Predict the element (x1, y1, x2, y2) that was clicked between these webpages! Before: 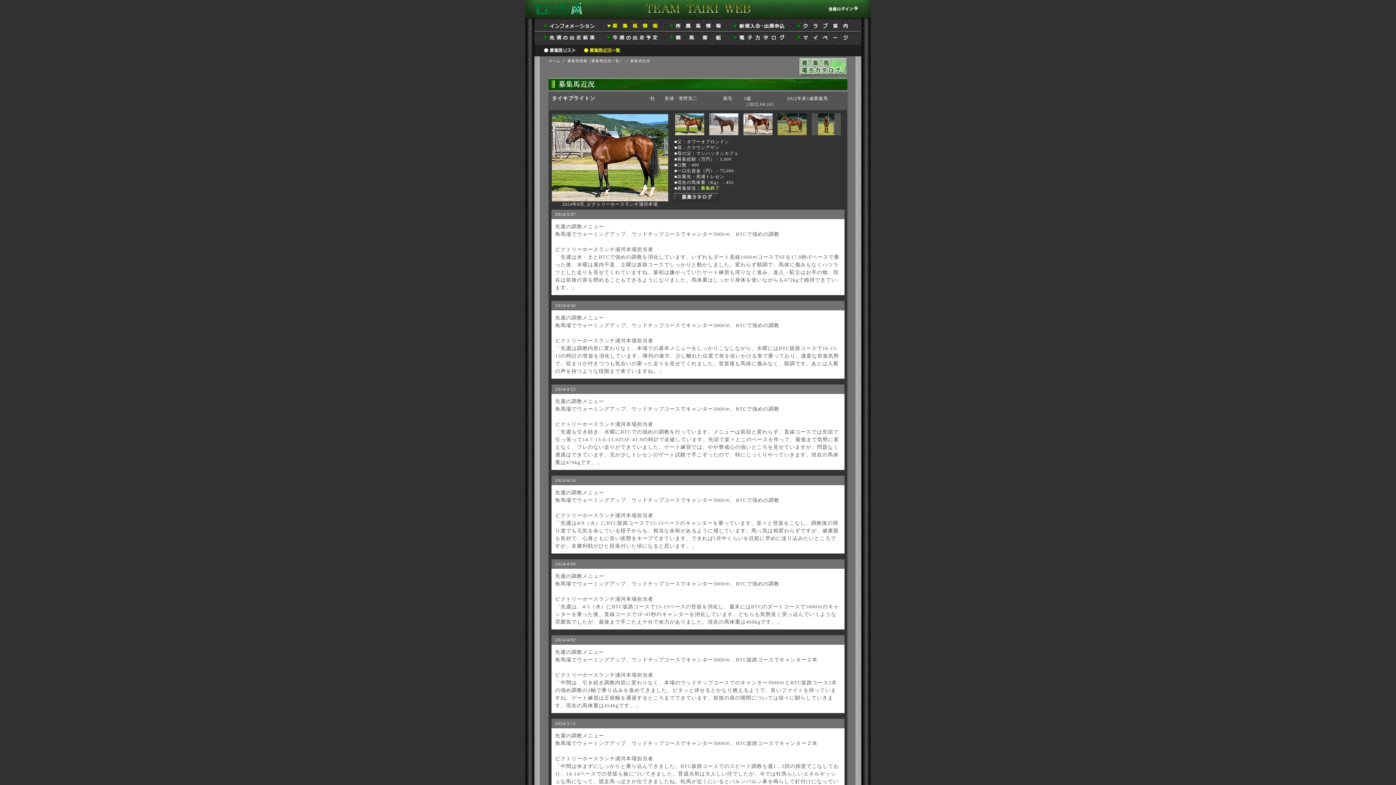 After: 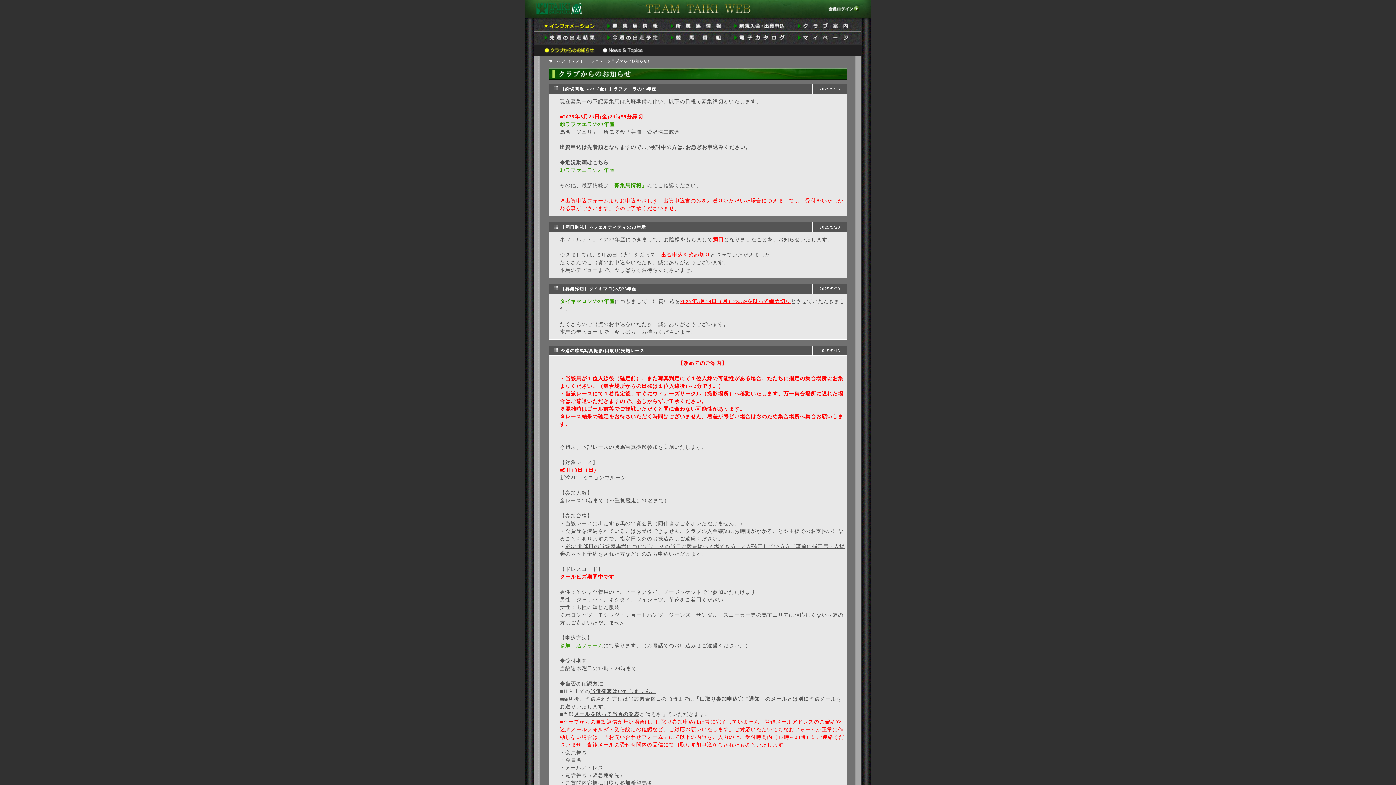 Action: bbox: (544, 25, 600, 30)